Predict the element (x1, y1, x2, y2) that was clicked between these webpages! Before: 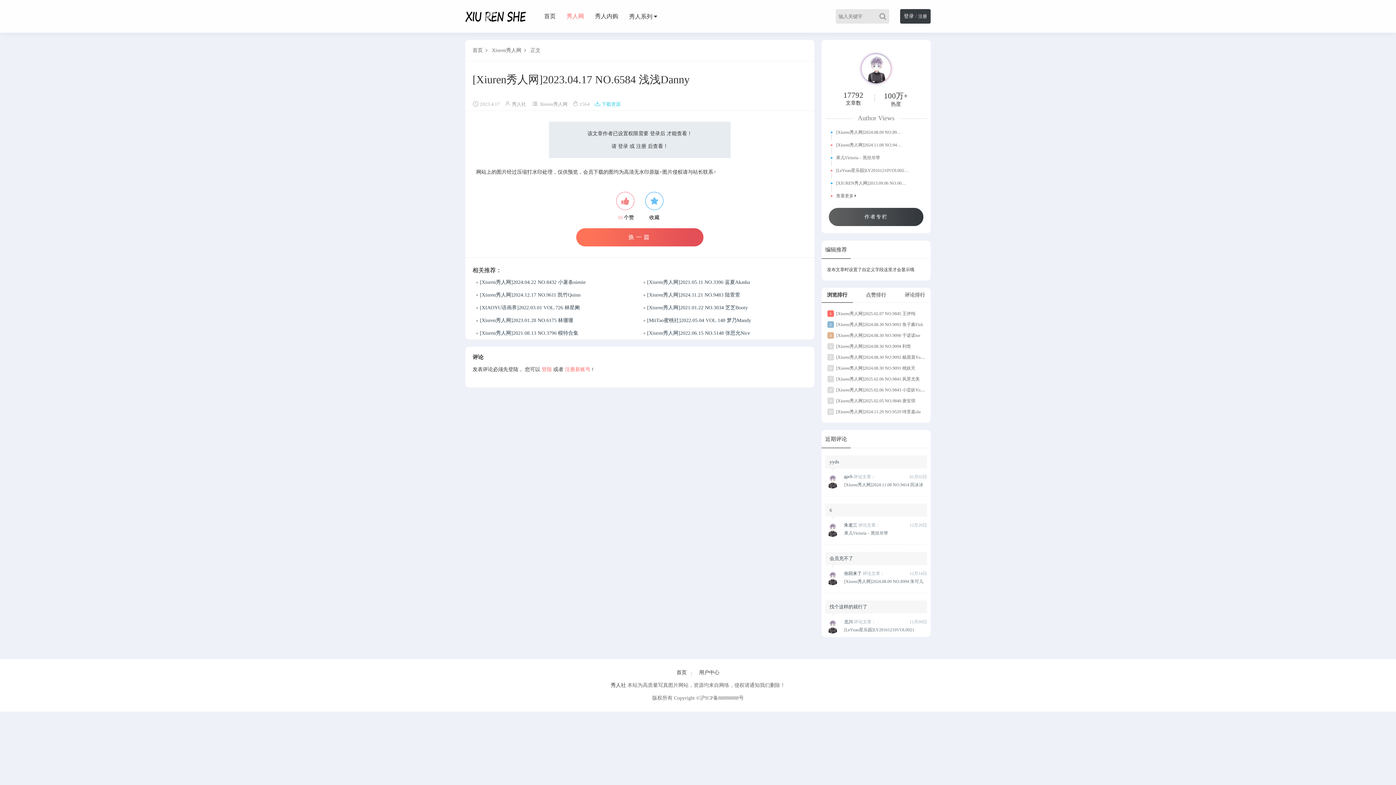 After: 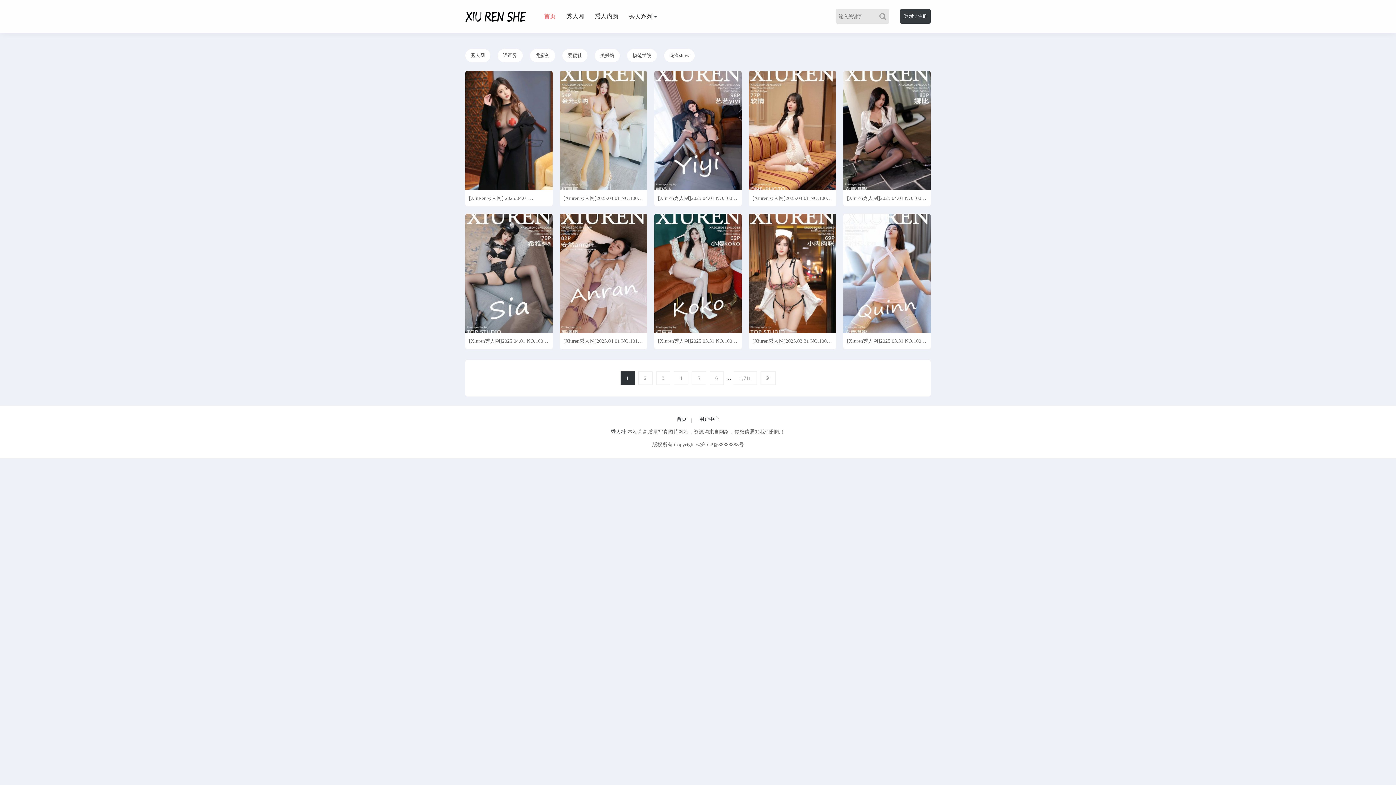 Action: bbox: (538, 0, 561, 32) label: 首页